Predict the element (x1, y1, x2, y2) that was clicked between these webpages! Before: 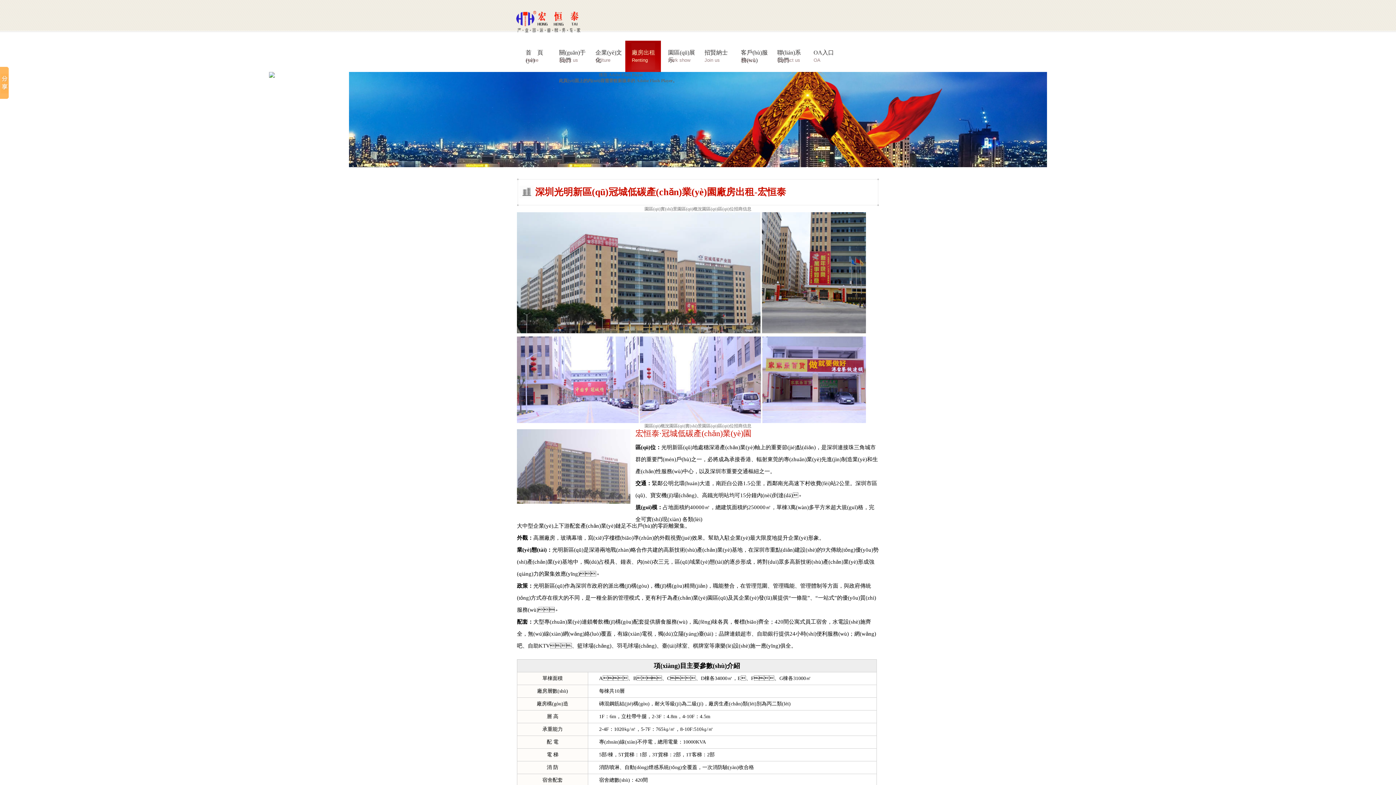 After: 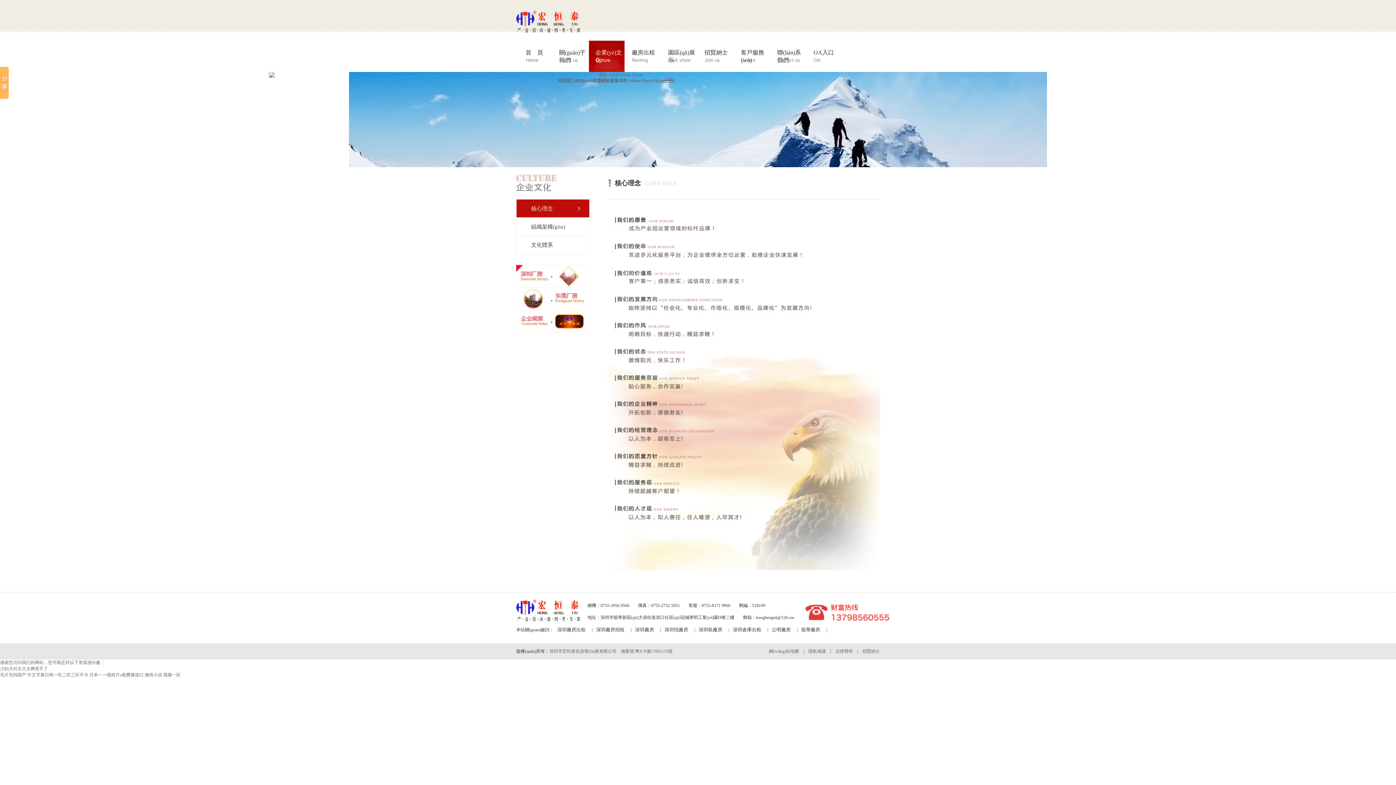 Action: bbox: (589, 40, 624, 72) label: 企業(yè)文化
Culture